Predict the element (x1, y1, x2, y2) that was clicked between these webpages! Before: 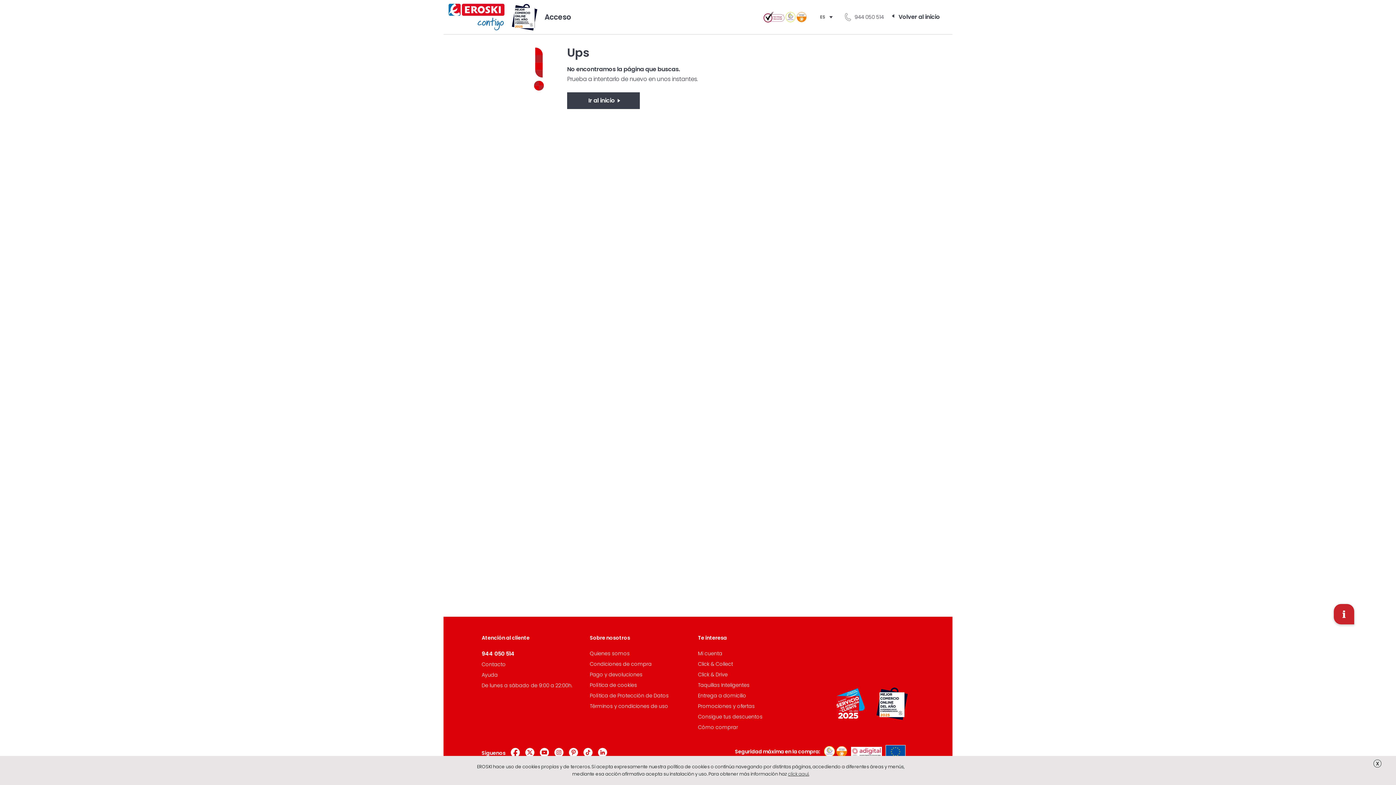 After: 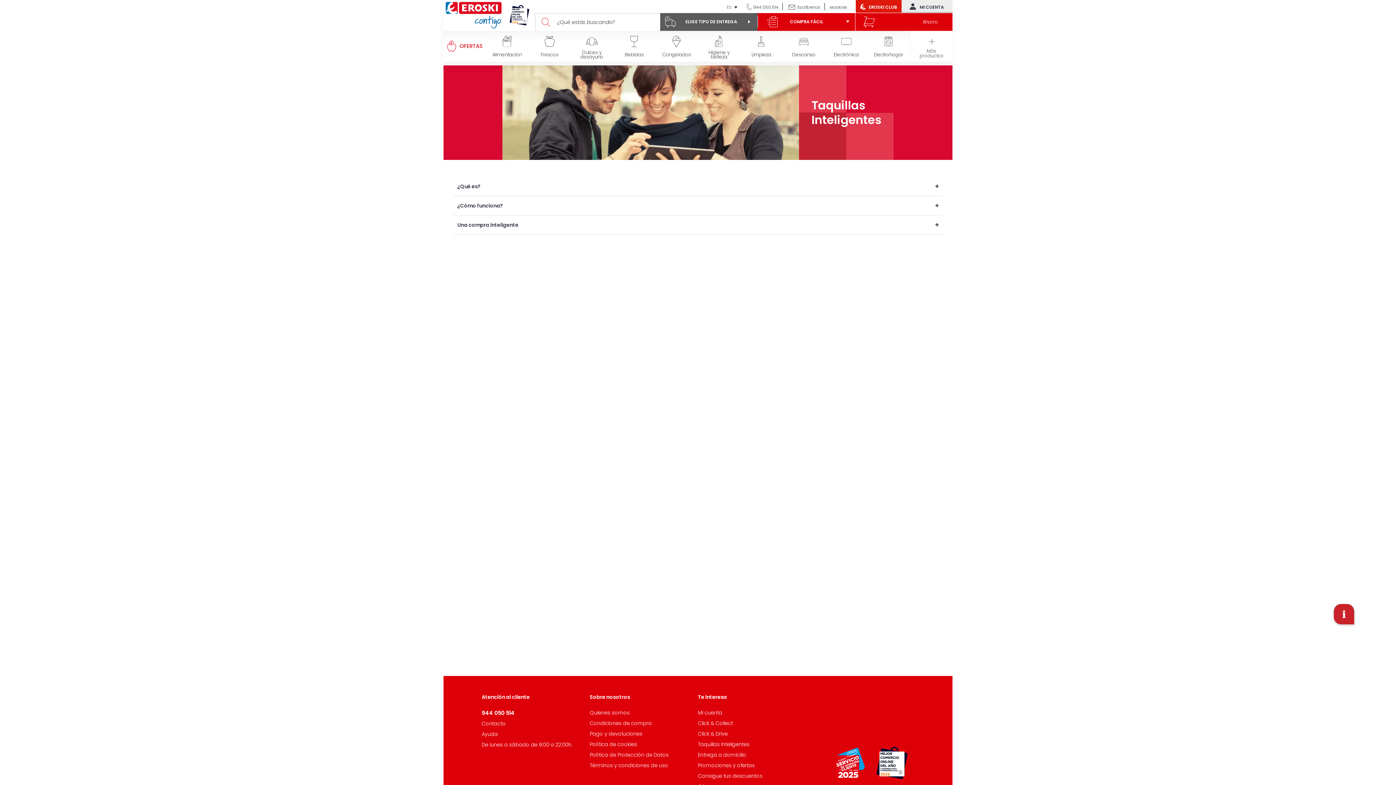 Action: label: Taquillas Inteligentes bbox: (698, 681, 749, 689)